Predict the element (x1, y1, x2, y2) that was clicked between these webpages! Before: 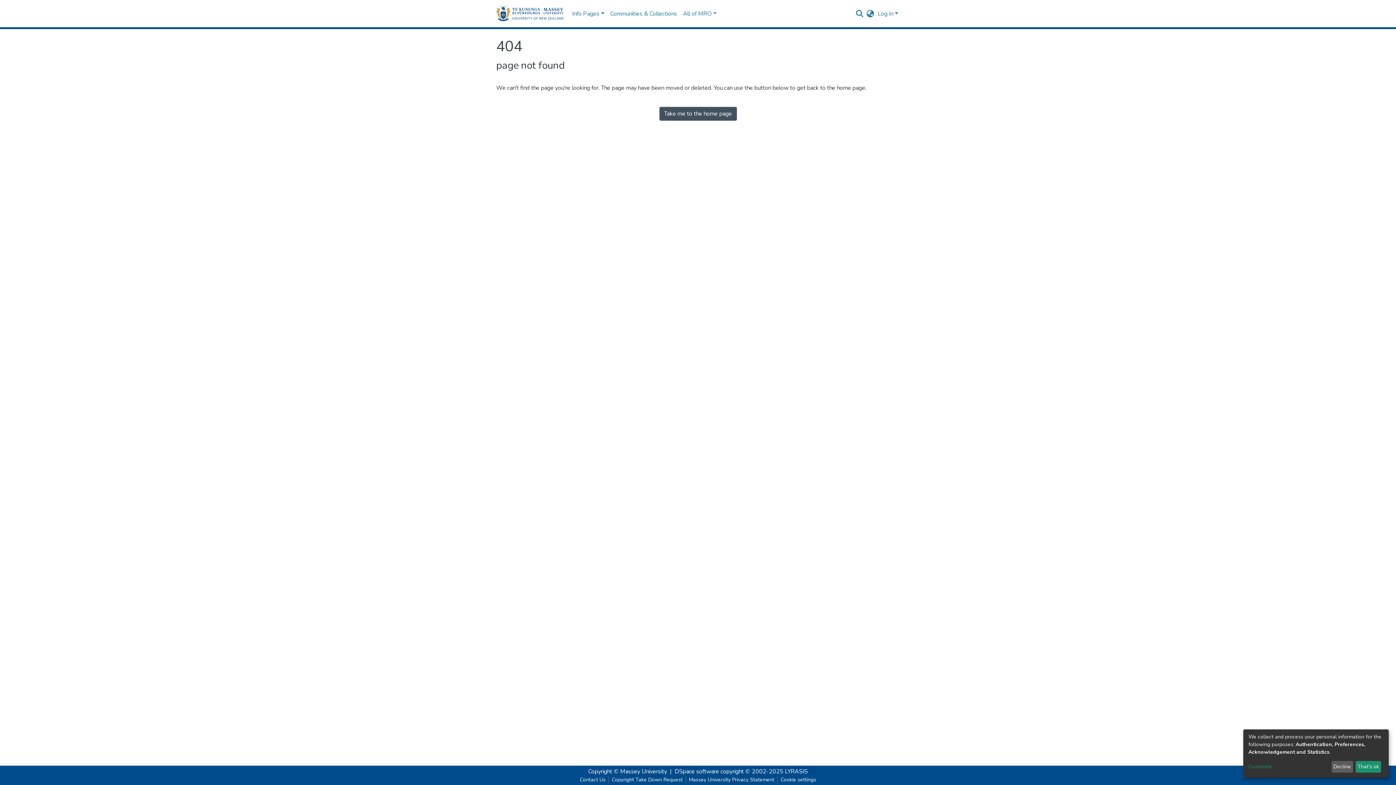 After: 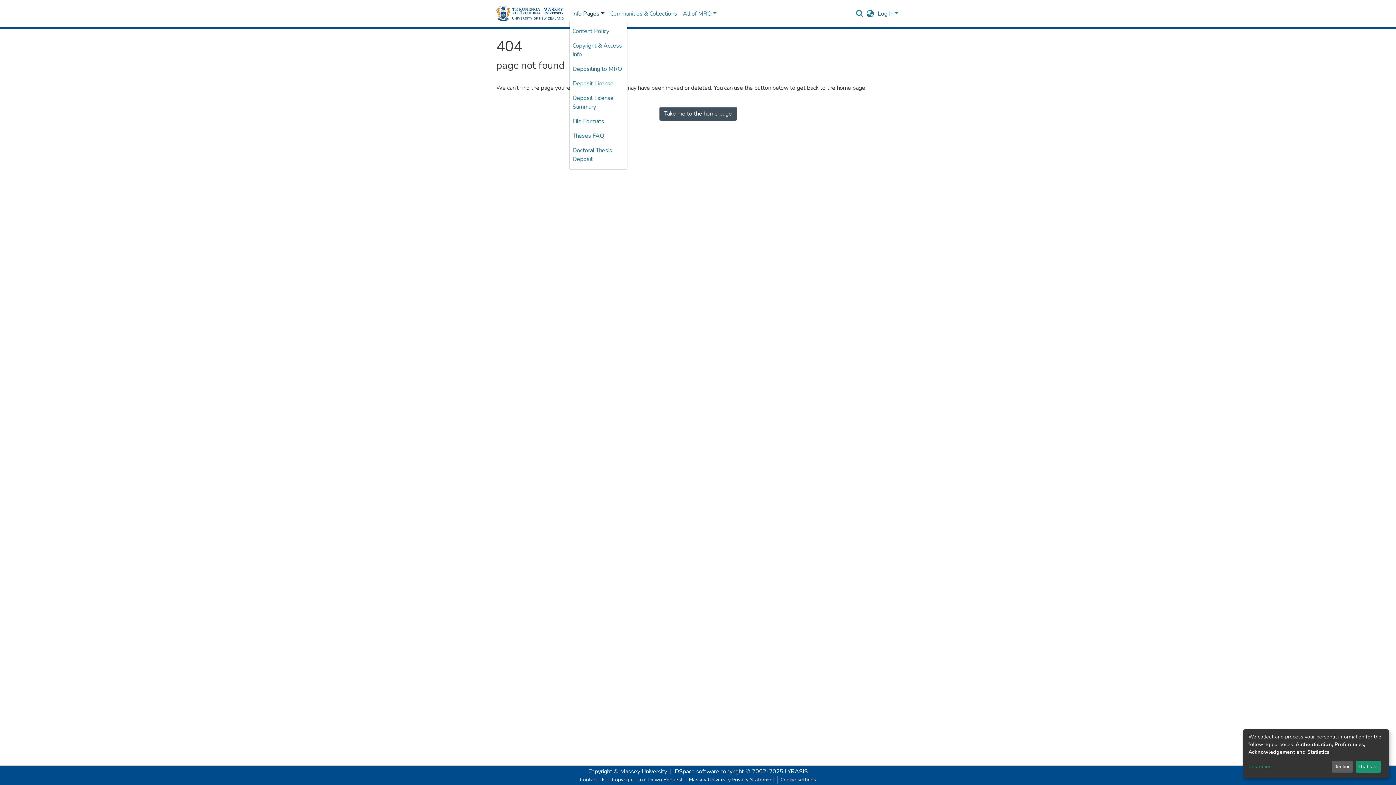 Action: label: Info Pages bbox: (569, 6, 607, 21)